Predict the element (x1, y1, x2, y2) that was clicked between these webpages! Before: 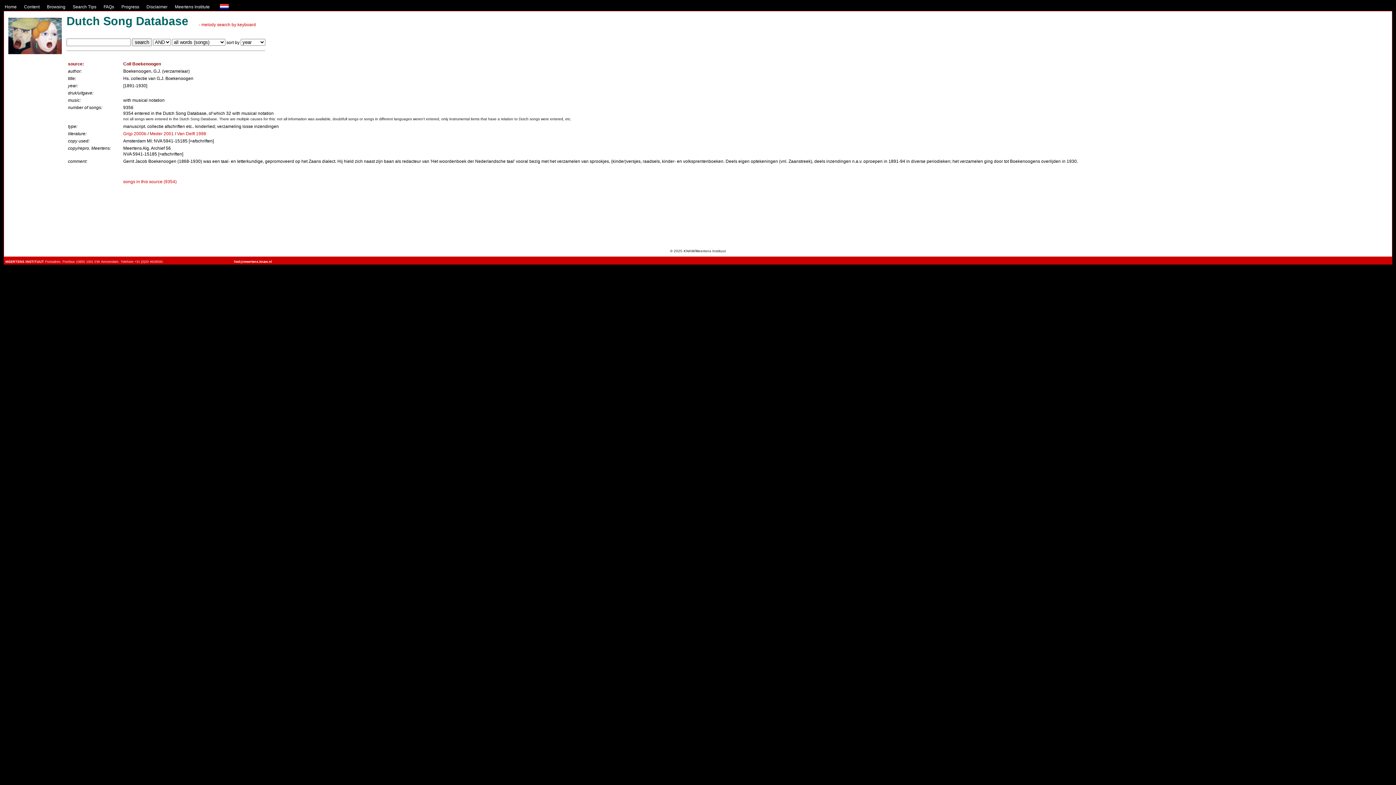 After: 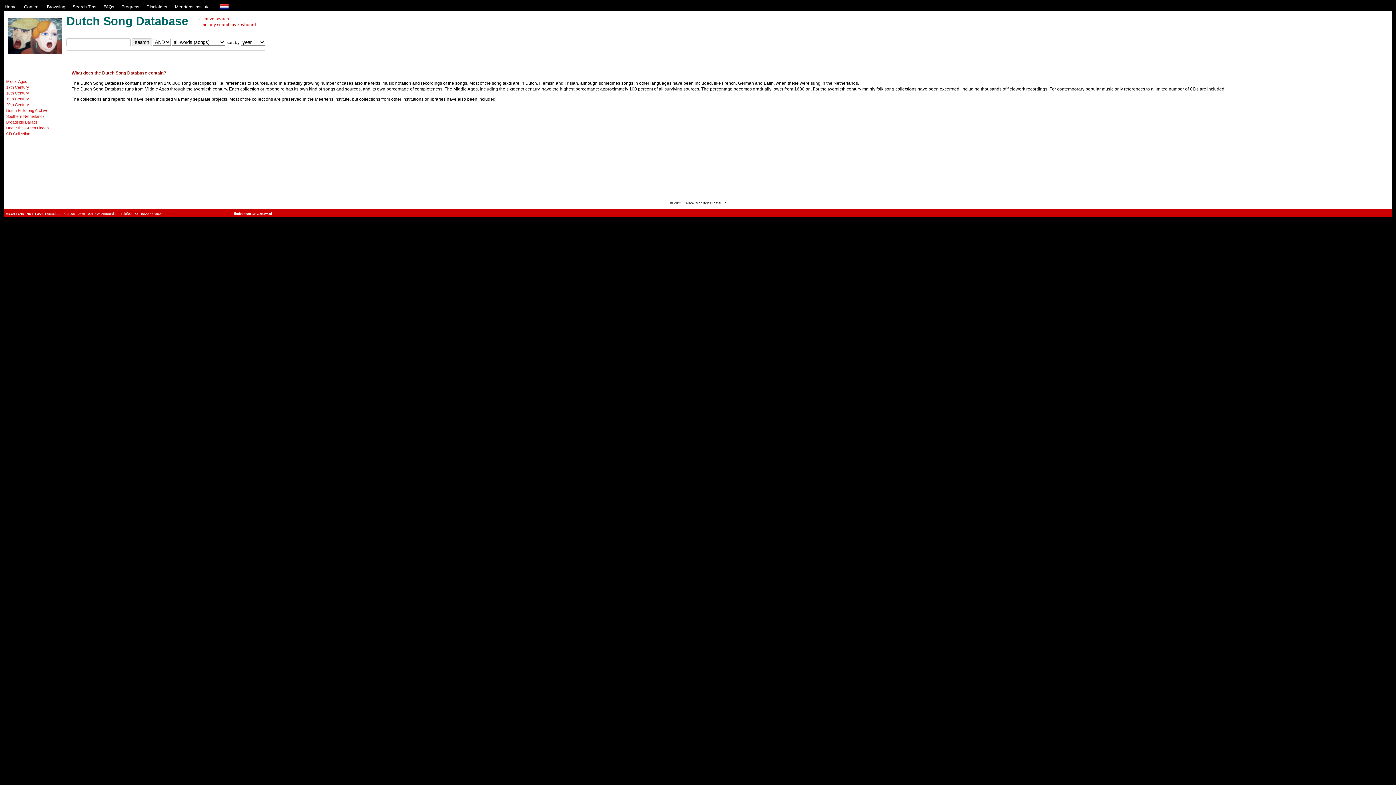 Action: label: Content bbox: (24, 4, 39, 9)